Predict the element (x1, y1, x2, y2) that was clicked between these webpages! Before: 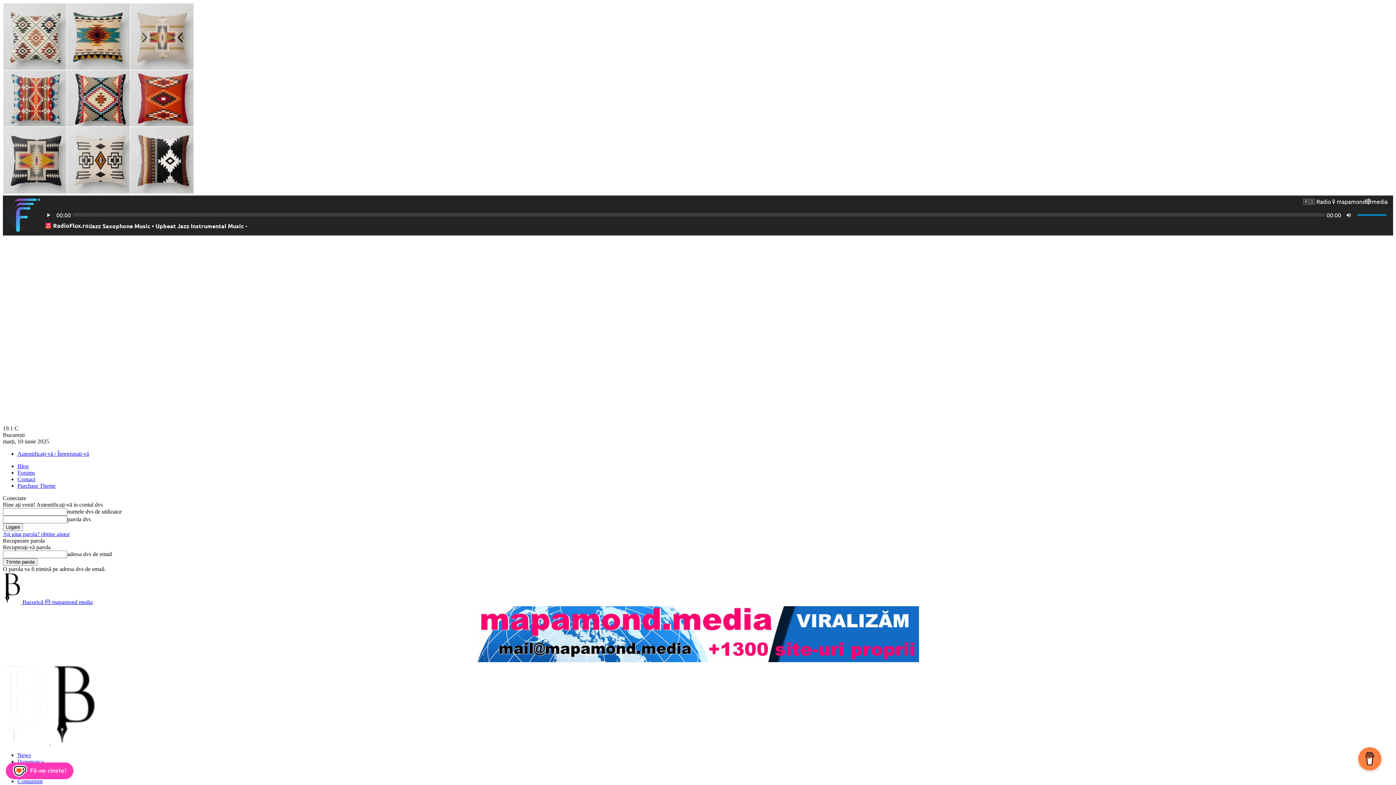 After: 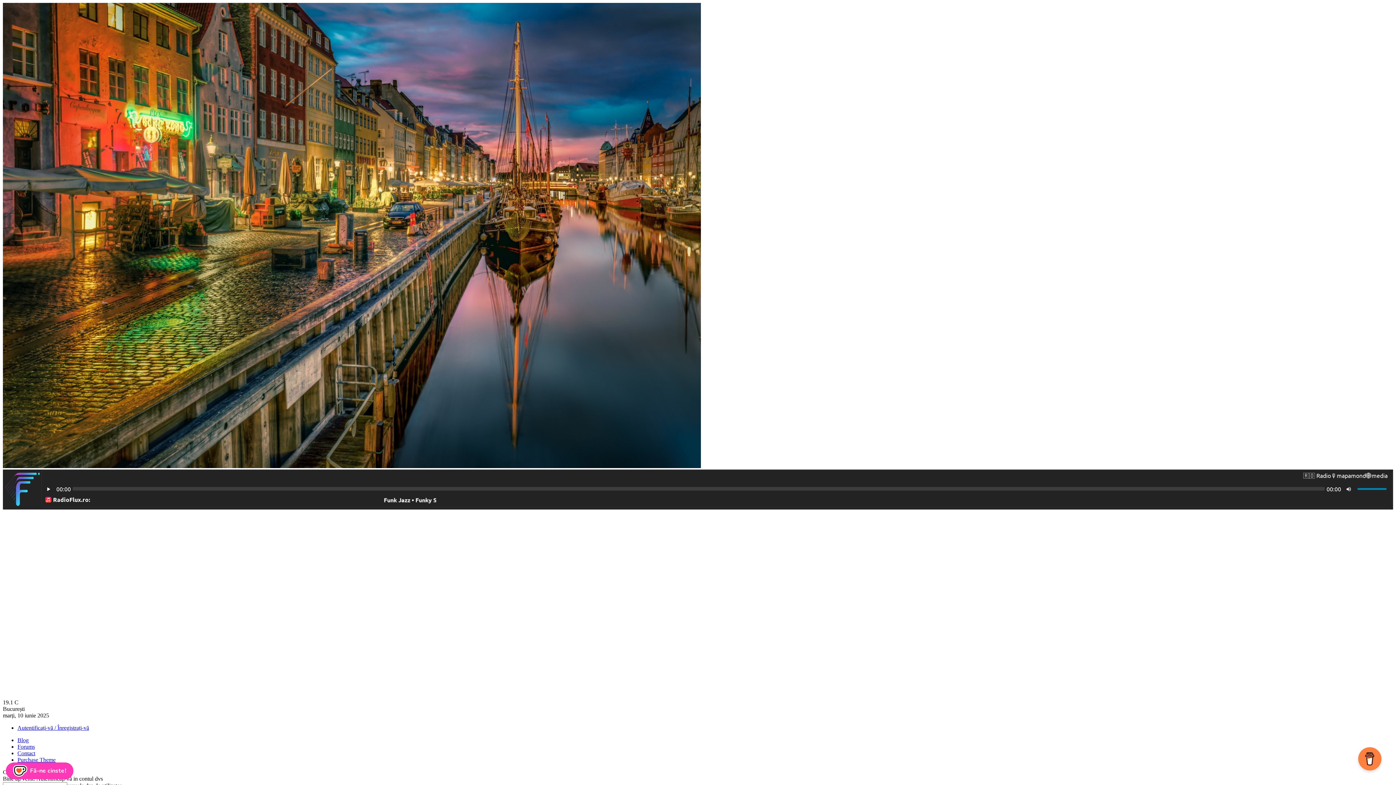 Action: label: Contact bbox: (17, 476, 35, 482)